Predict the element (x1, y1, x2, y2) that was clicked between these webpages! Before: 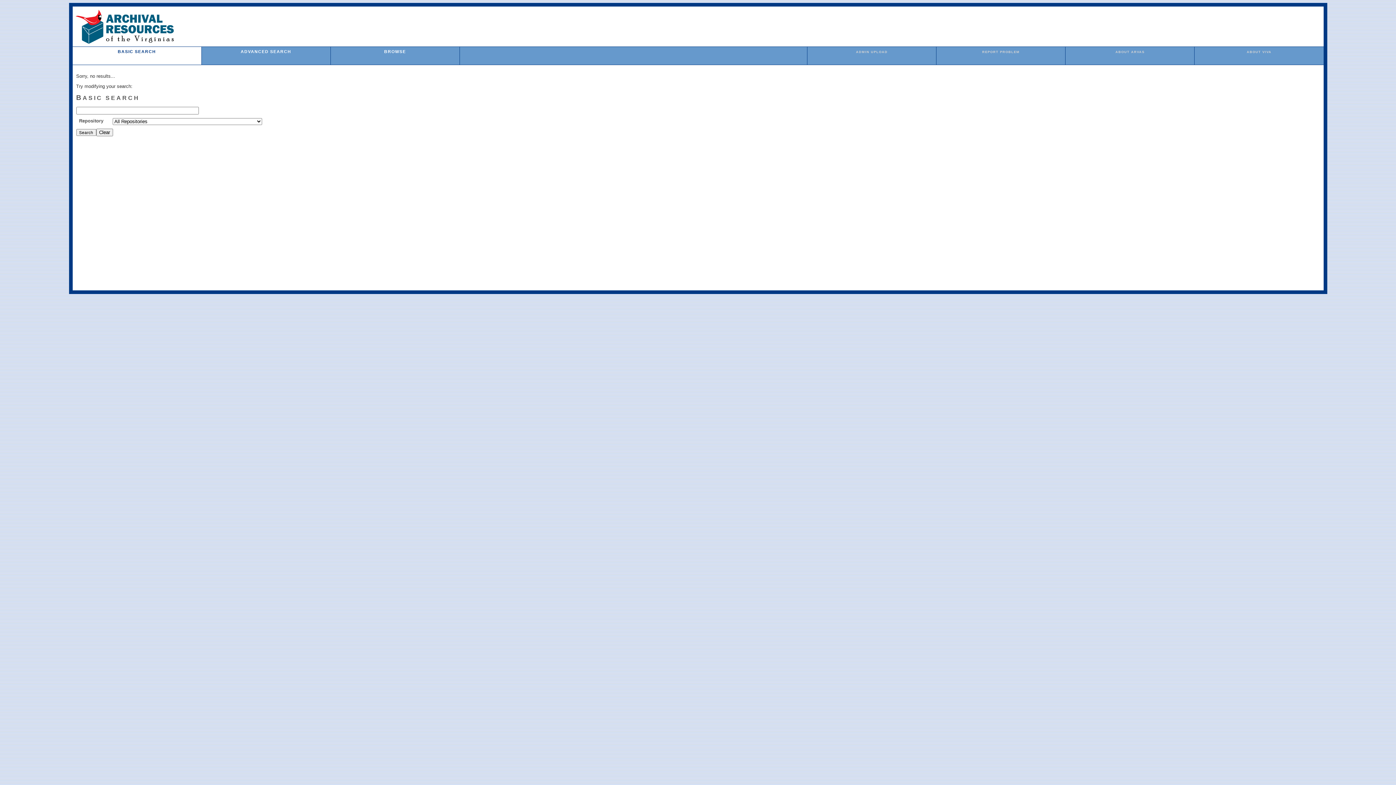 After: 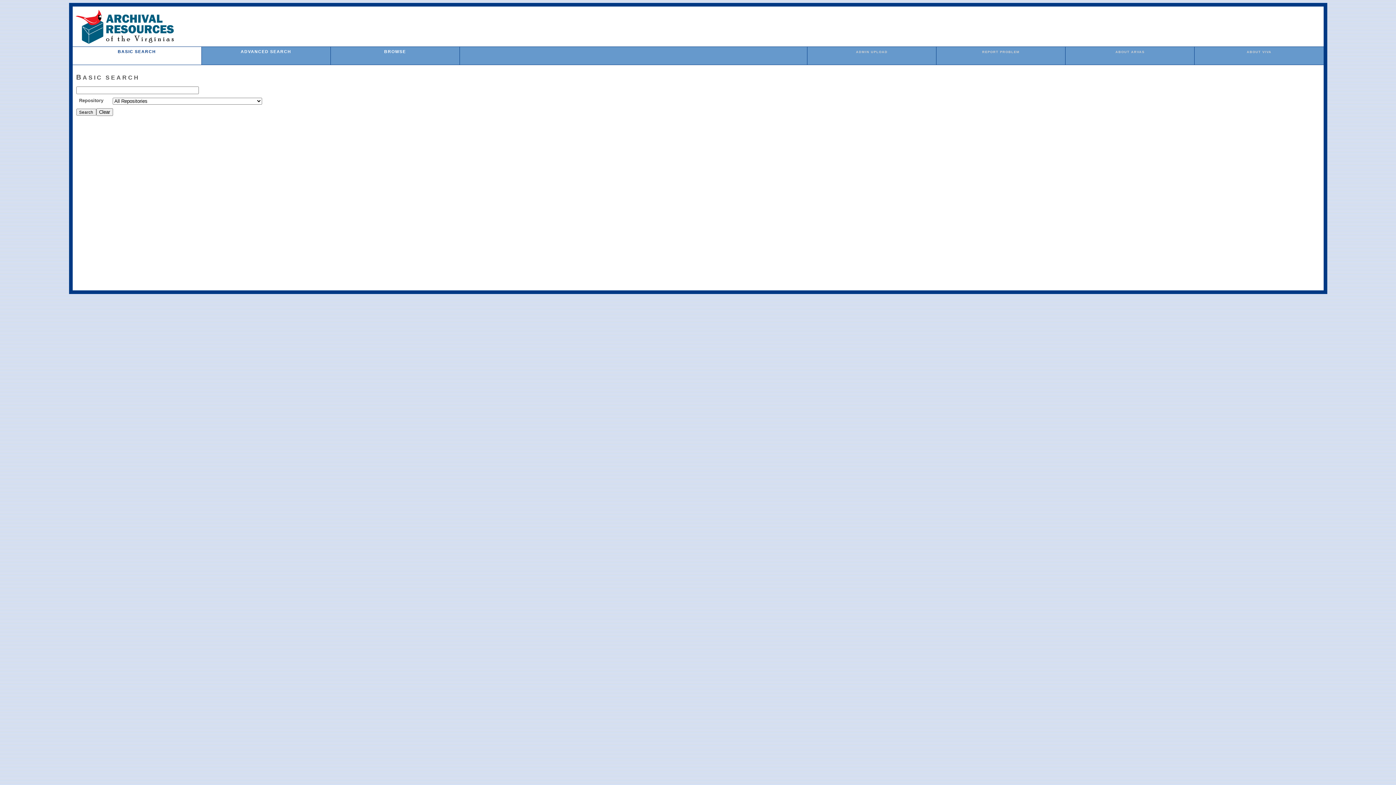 Action: label: BASIC SEARCH bbox: (117, 49, 156, 53)